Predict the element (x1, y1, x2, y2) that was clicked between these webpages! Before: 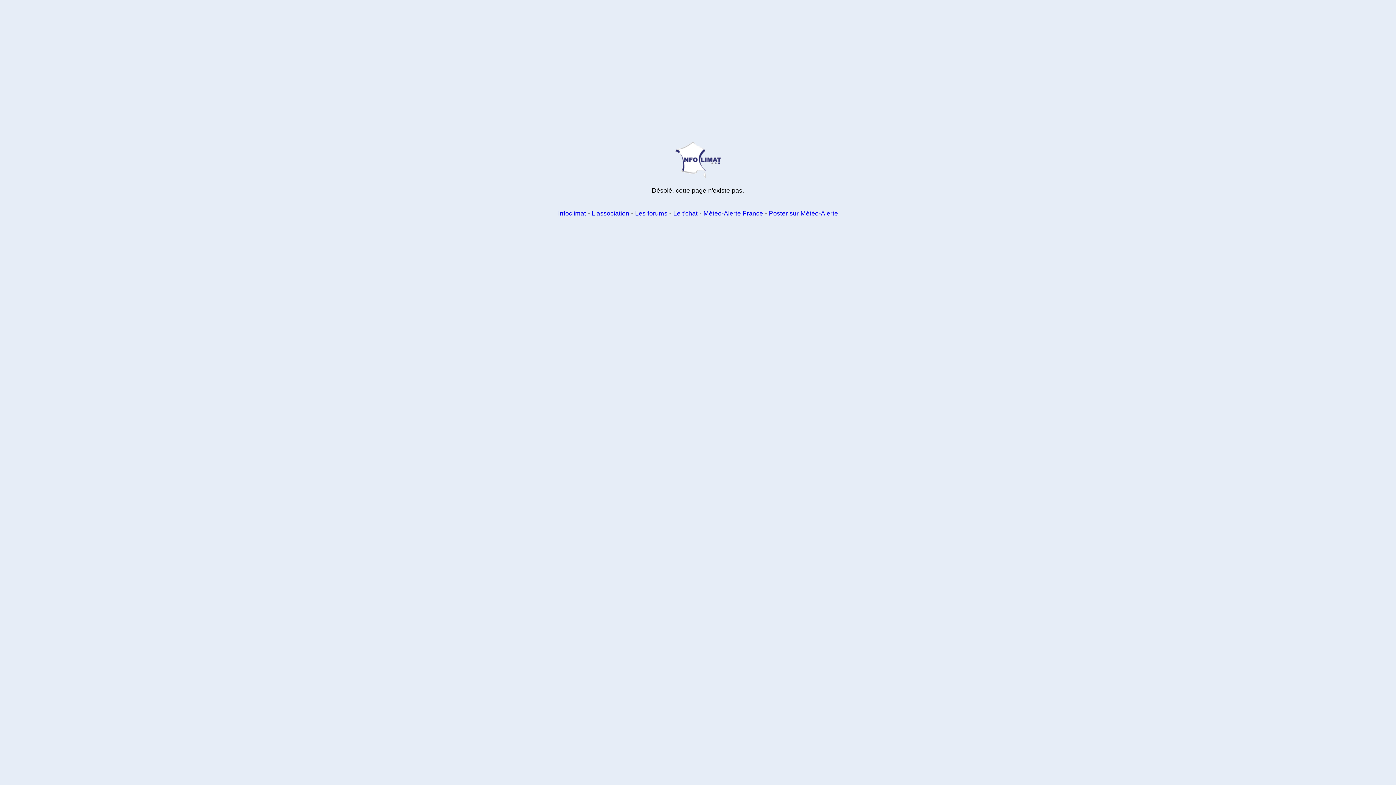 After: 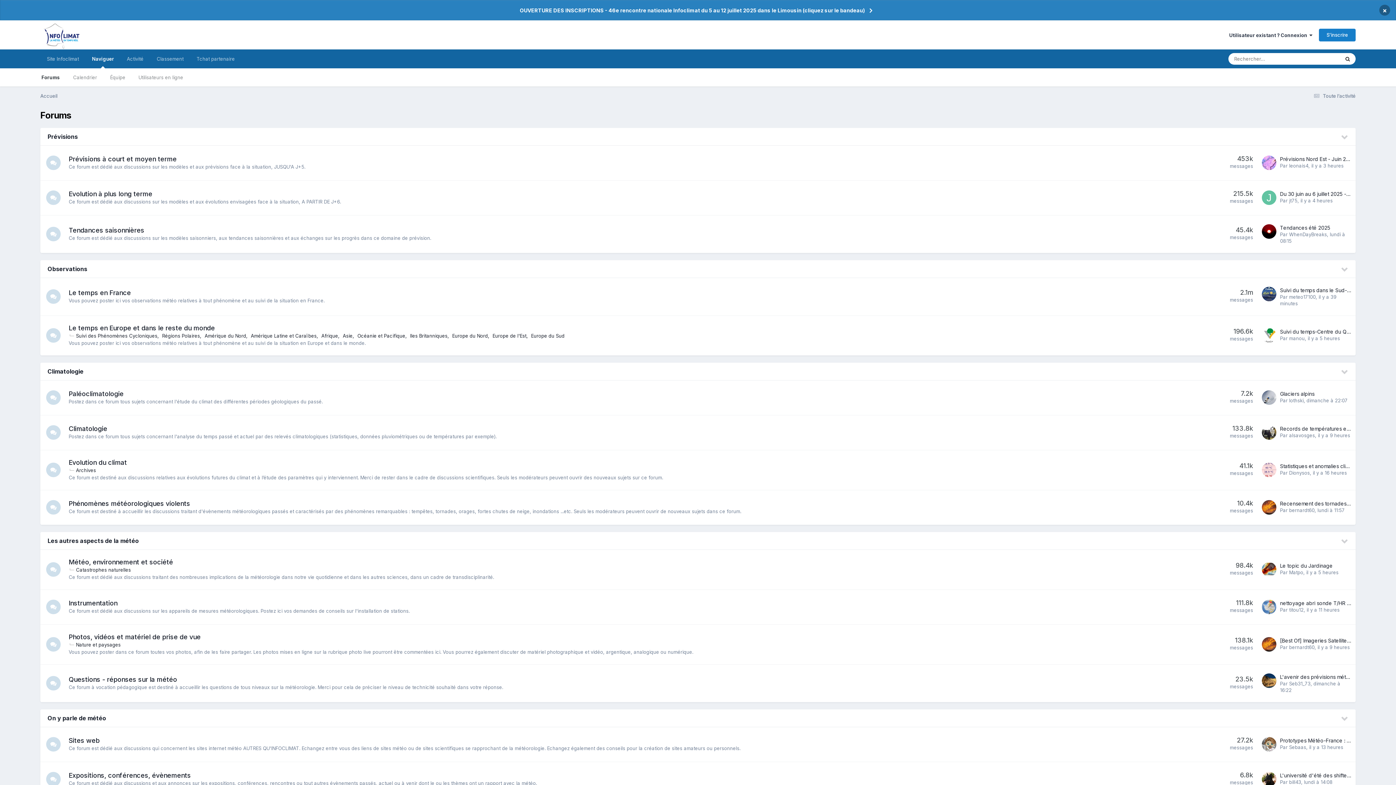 Action: bbox: (635, 209, 667, 217) label: Les forums